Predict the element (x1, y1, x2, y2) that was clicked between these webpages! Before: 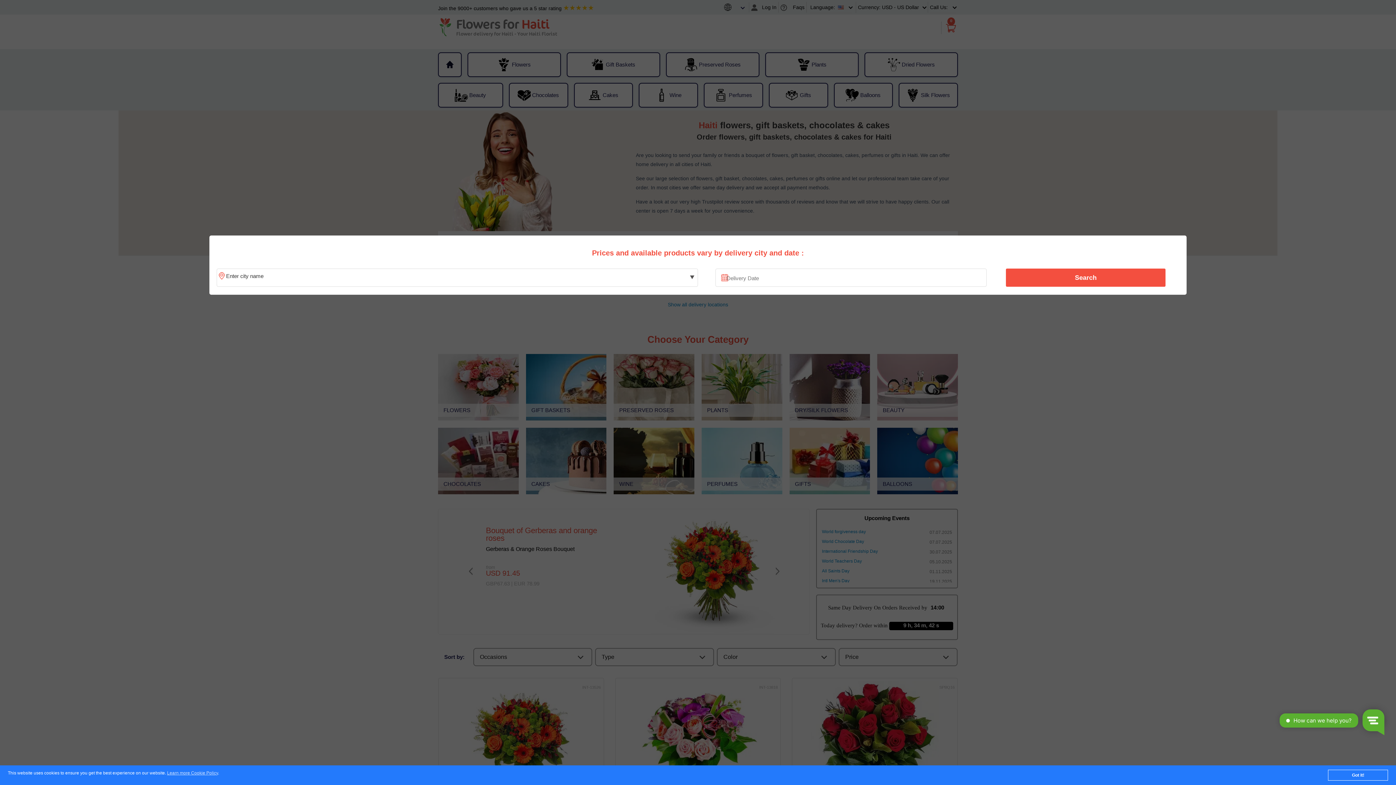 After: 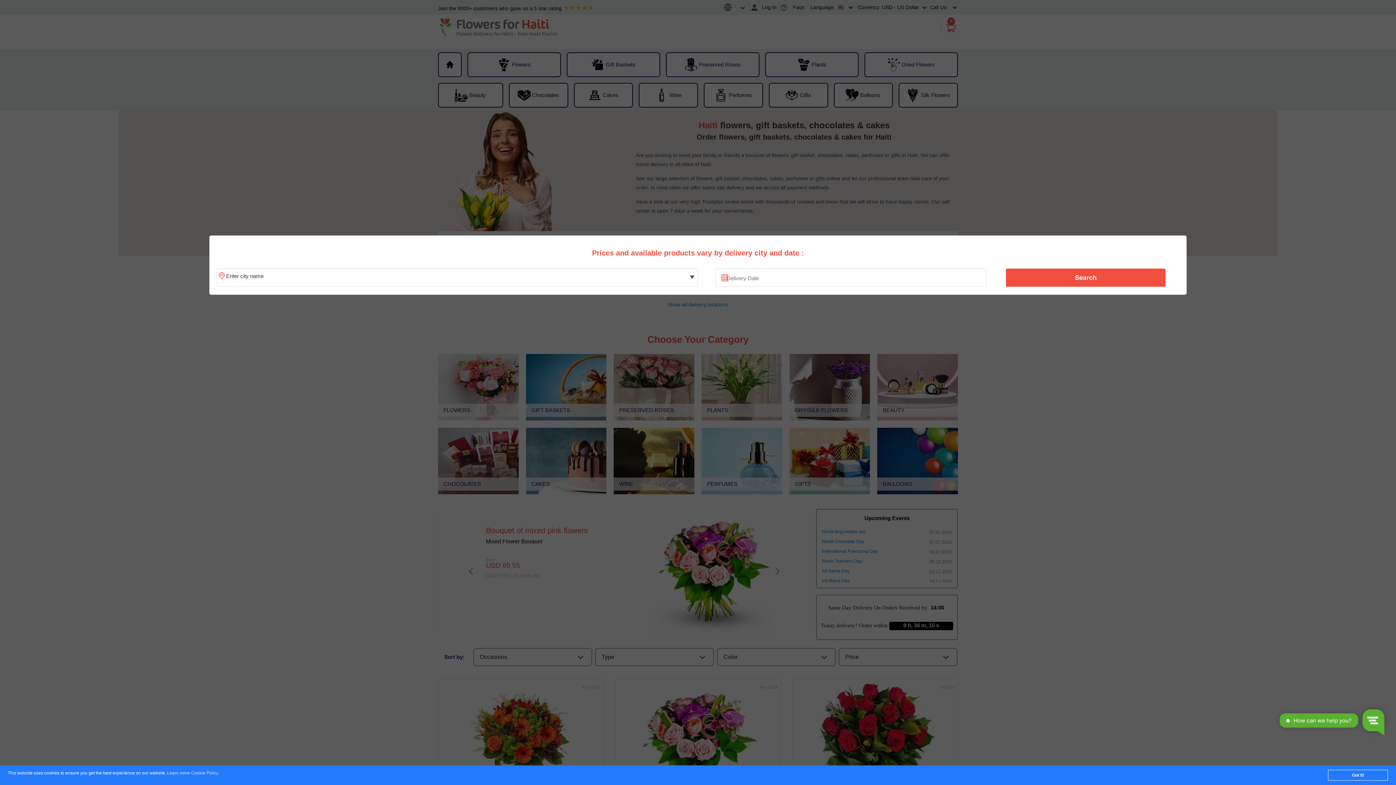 Action: label: Learn more Cookie Policy bbox: (167, 771, 218, 776)